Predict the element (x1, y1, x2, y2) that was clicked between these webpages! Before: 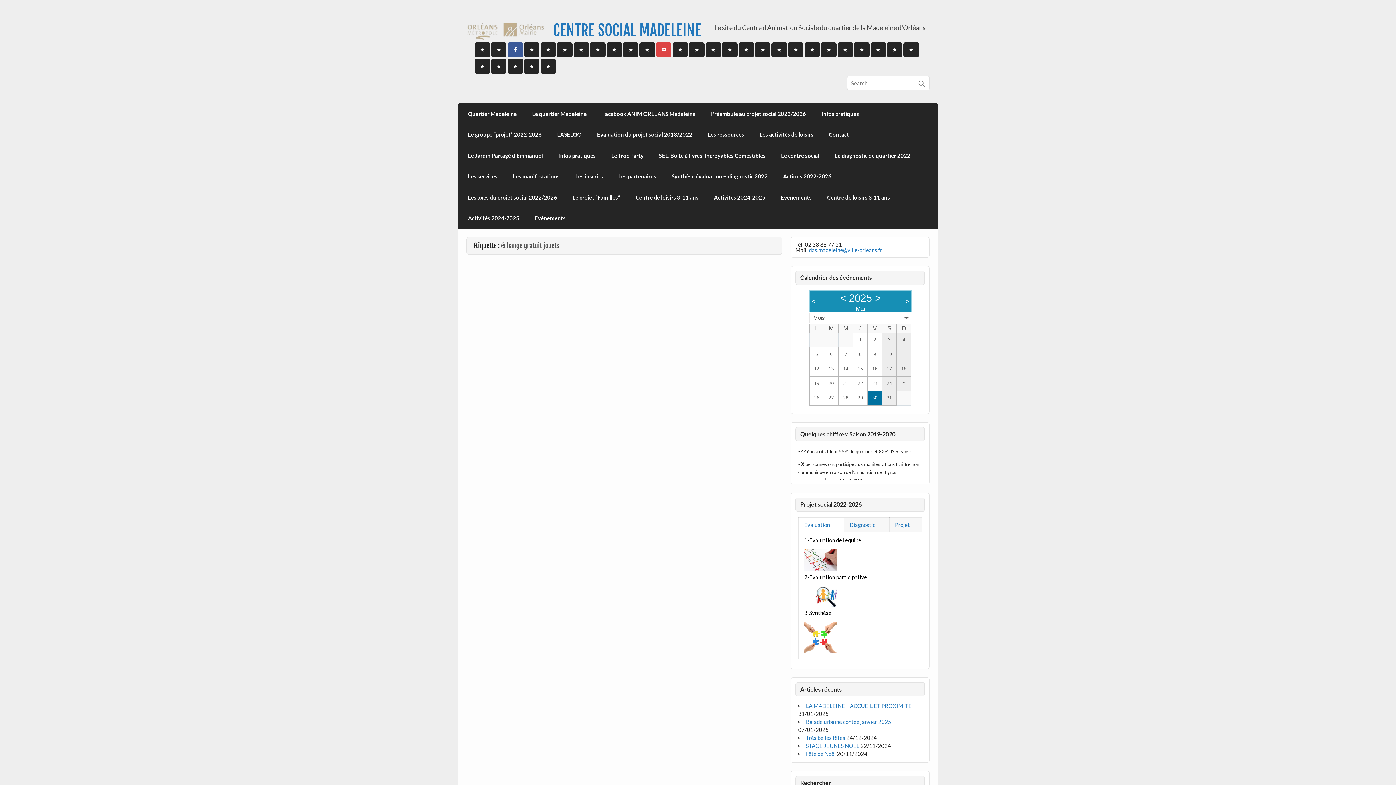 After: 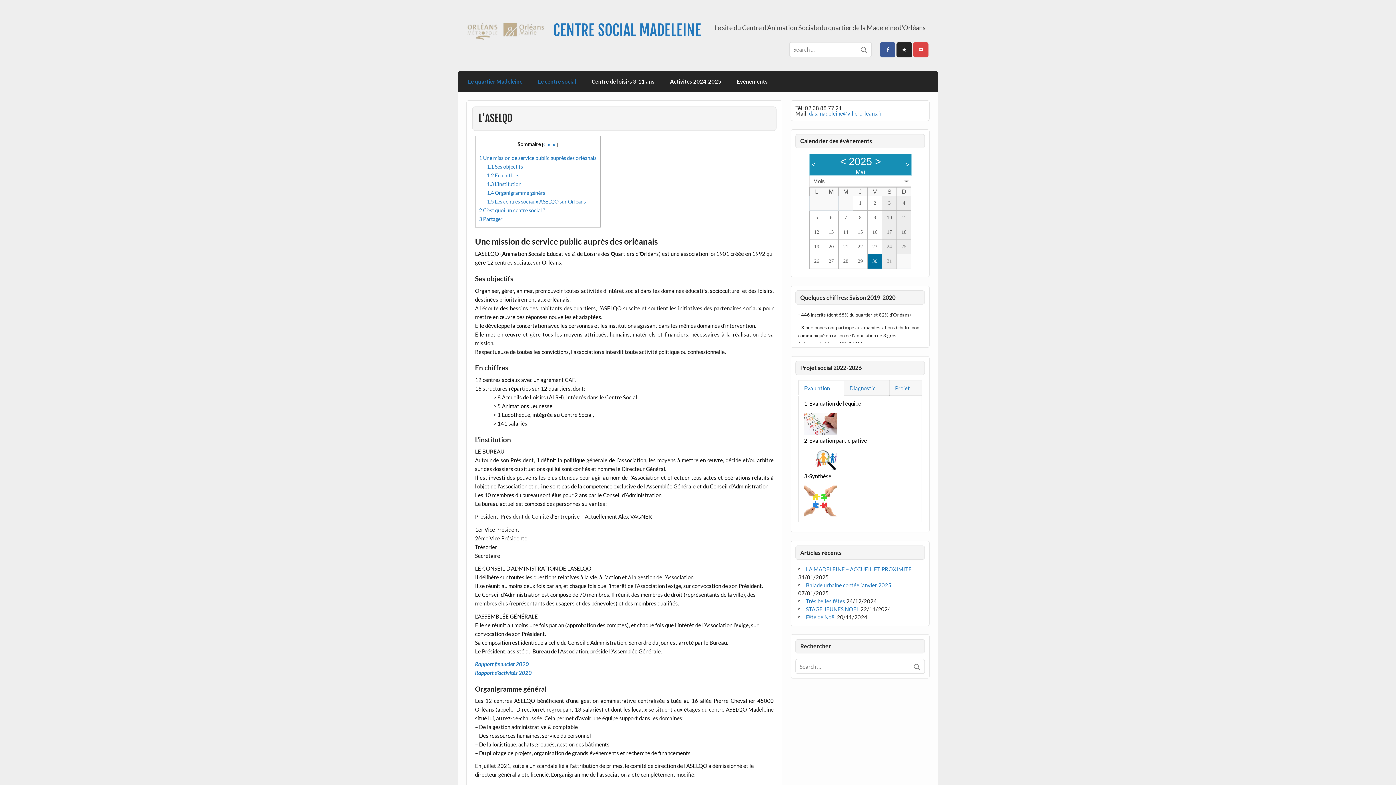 Action: label: L’ASELQO bbox: (549, 124, 589, 145)